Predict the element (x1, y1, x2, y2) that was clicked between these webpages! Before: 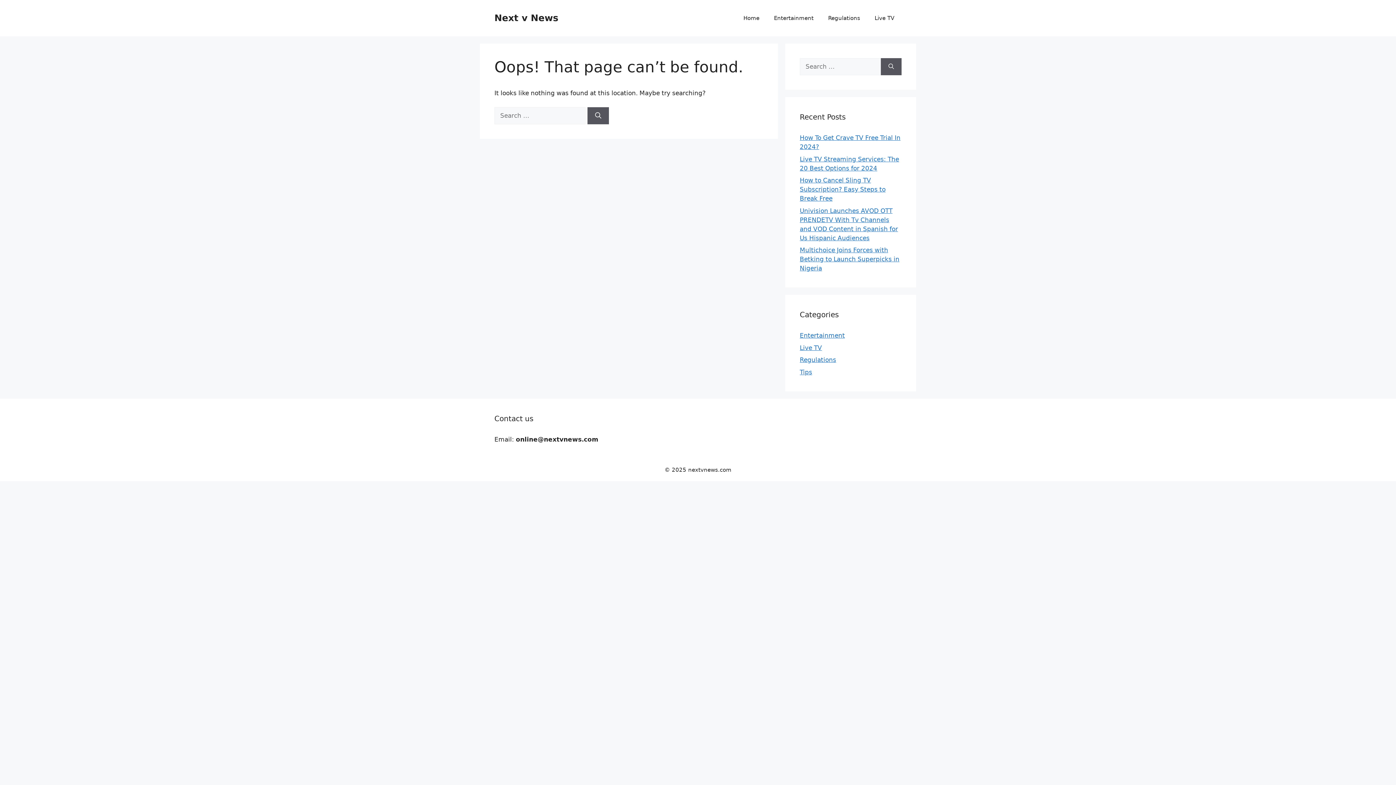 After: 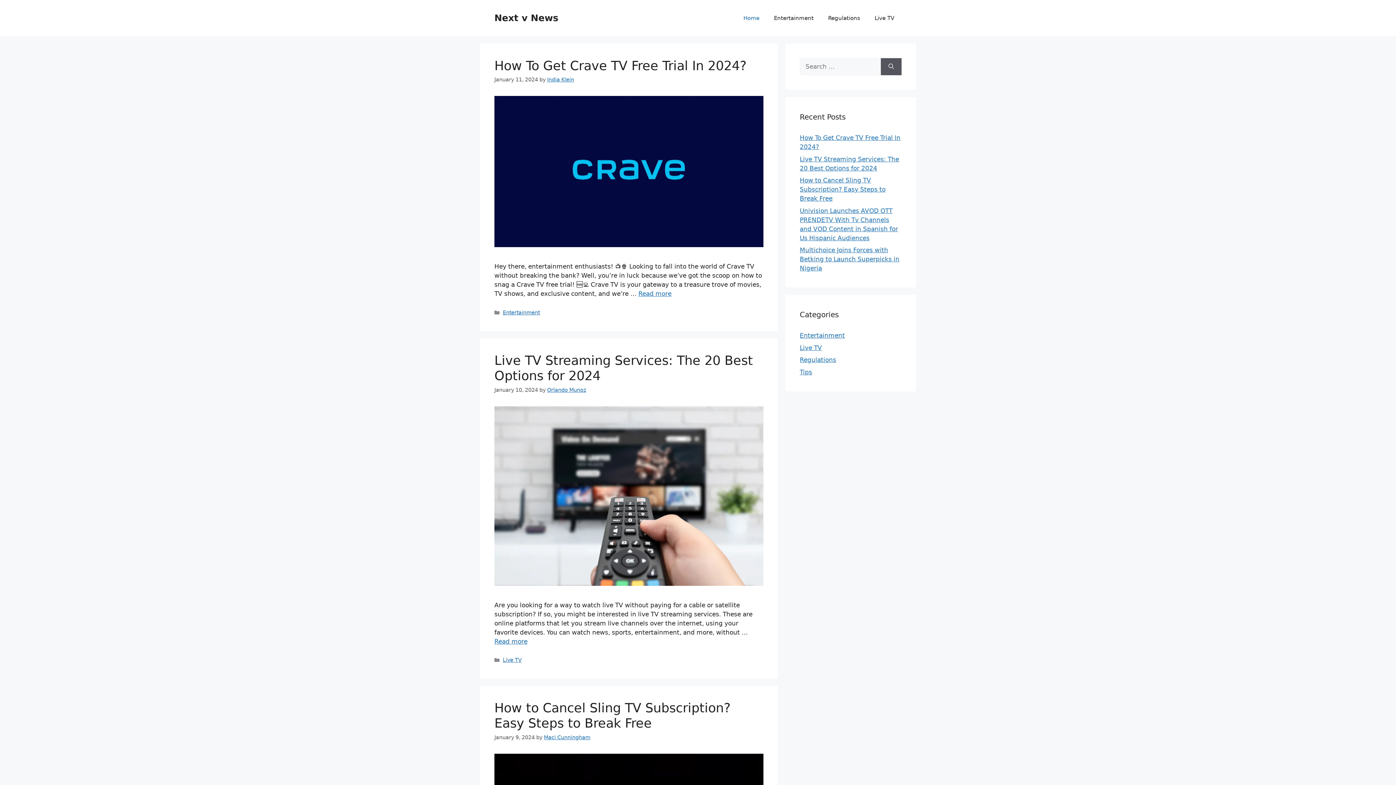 Action: bbox: (494, 12, 558, 23) label: Next v News